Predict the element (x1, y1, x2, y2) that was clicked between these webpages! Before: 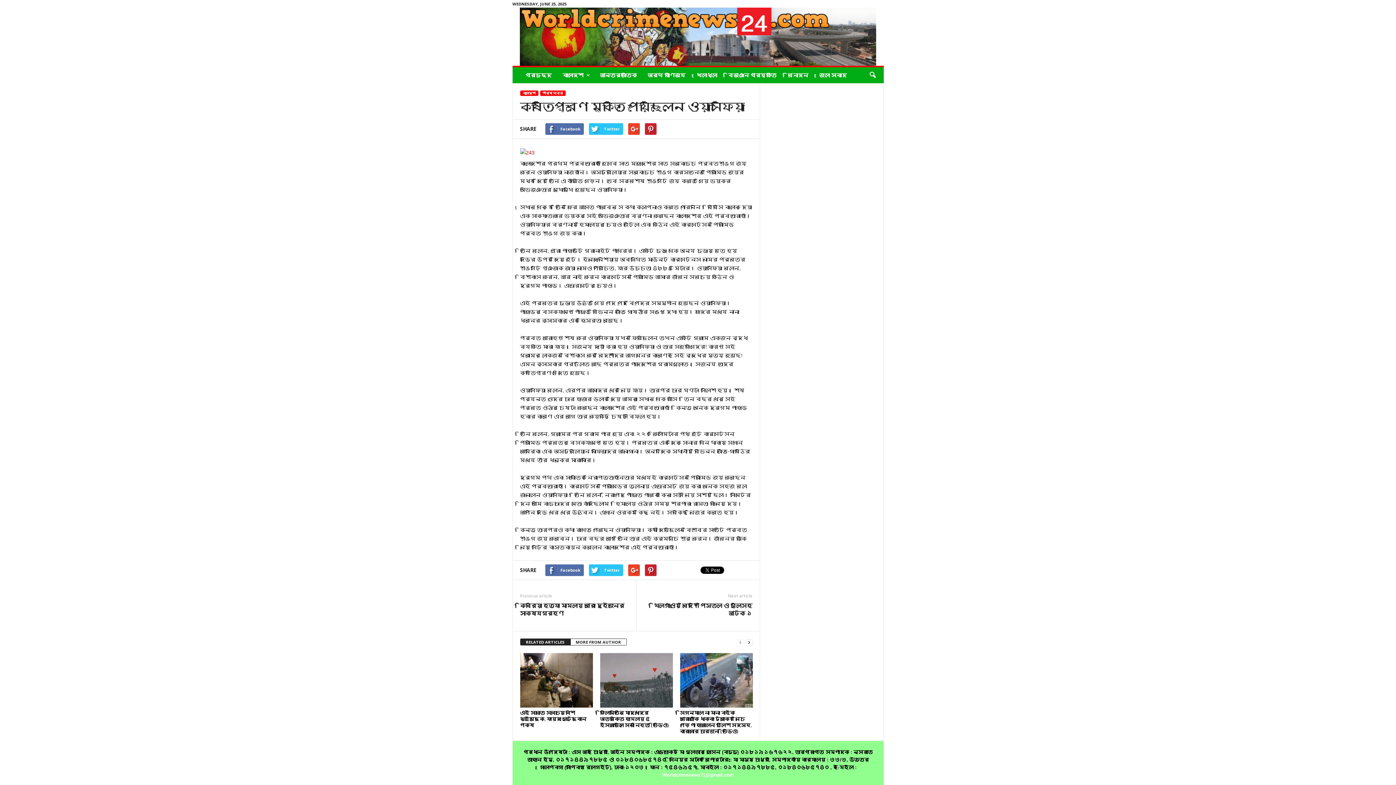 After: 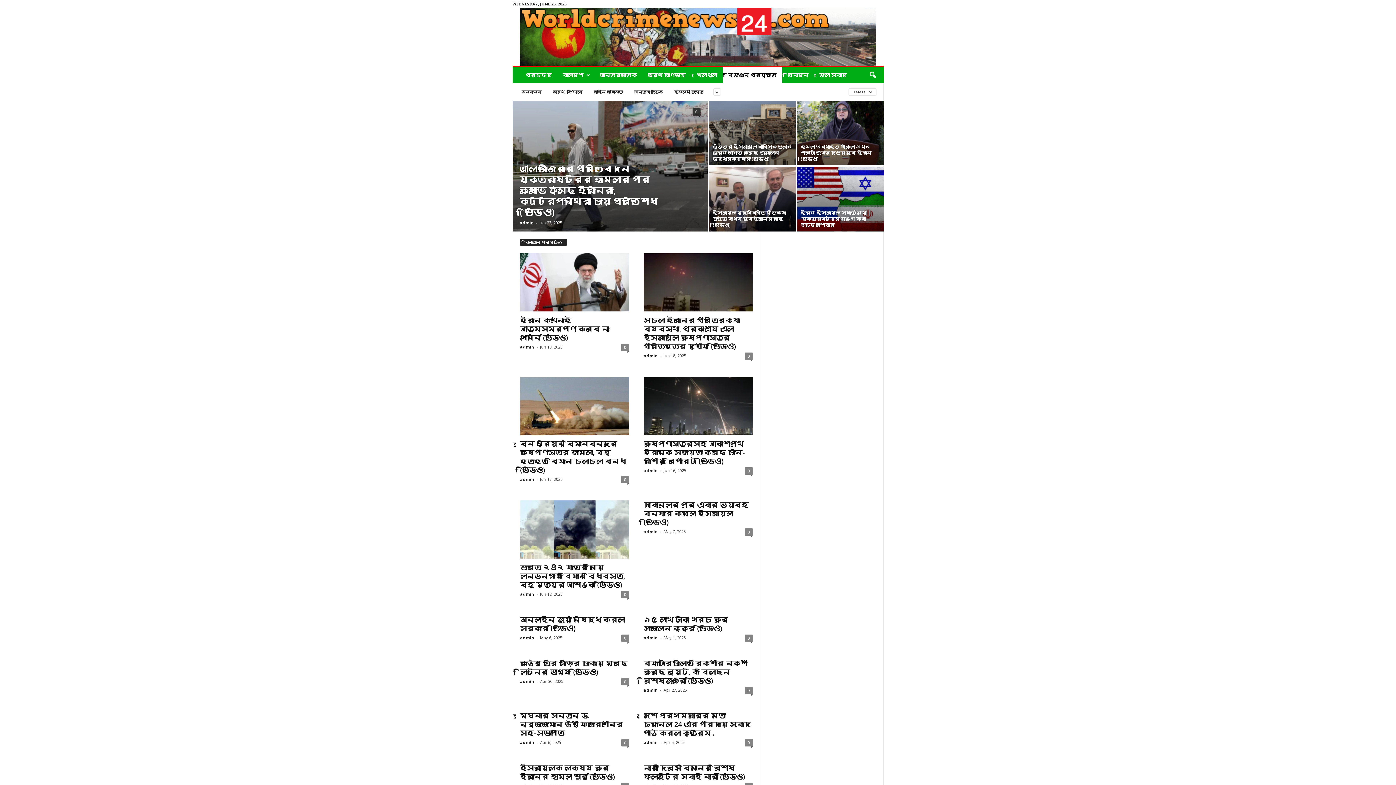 Action: bbox: (722, 67, 782, 83) label: বিজ্ঞান প্রযুক্তি